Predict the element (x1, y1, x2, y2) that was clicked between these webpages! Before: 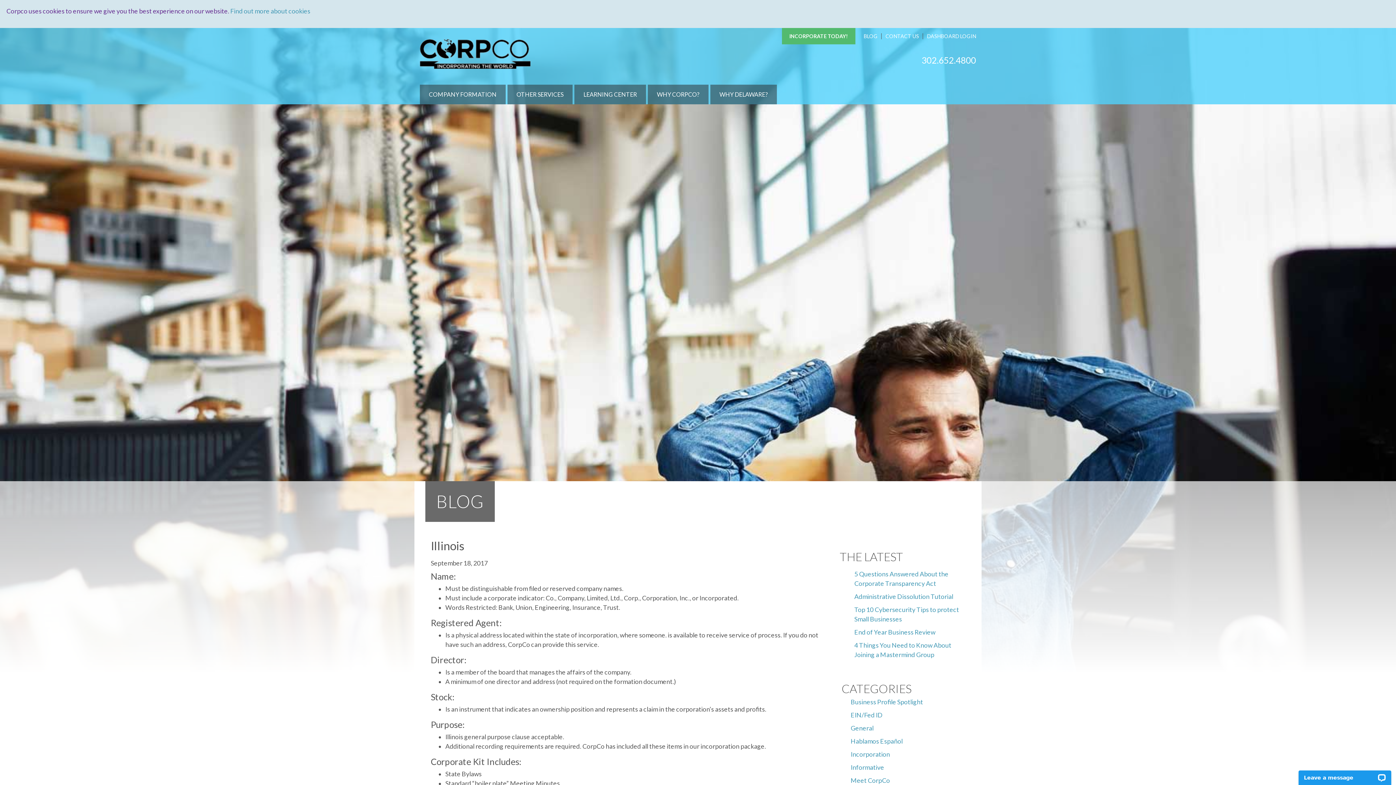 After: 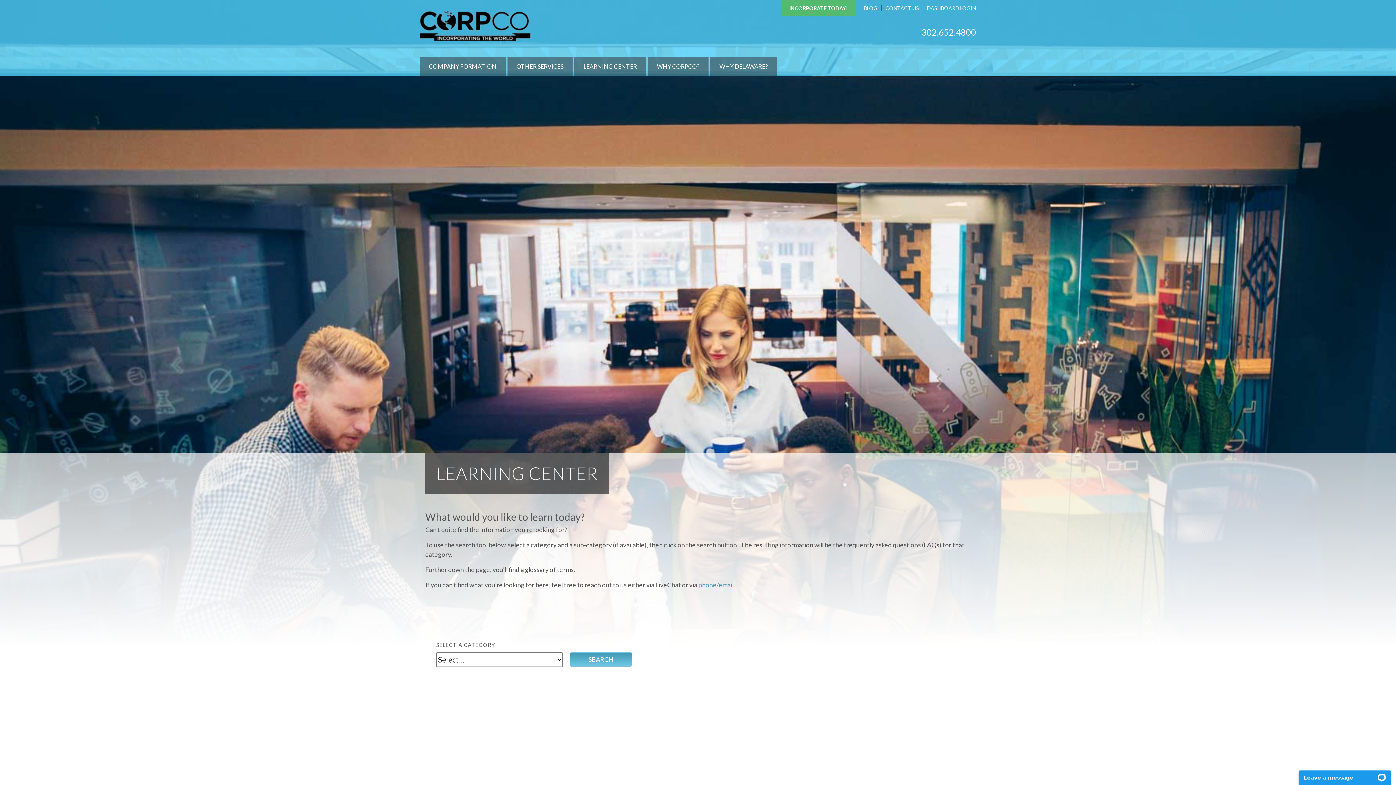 Action: label: LEARNING CENTER bbox: (574, 84, 646, 104)